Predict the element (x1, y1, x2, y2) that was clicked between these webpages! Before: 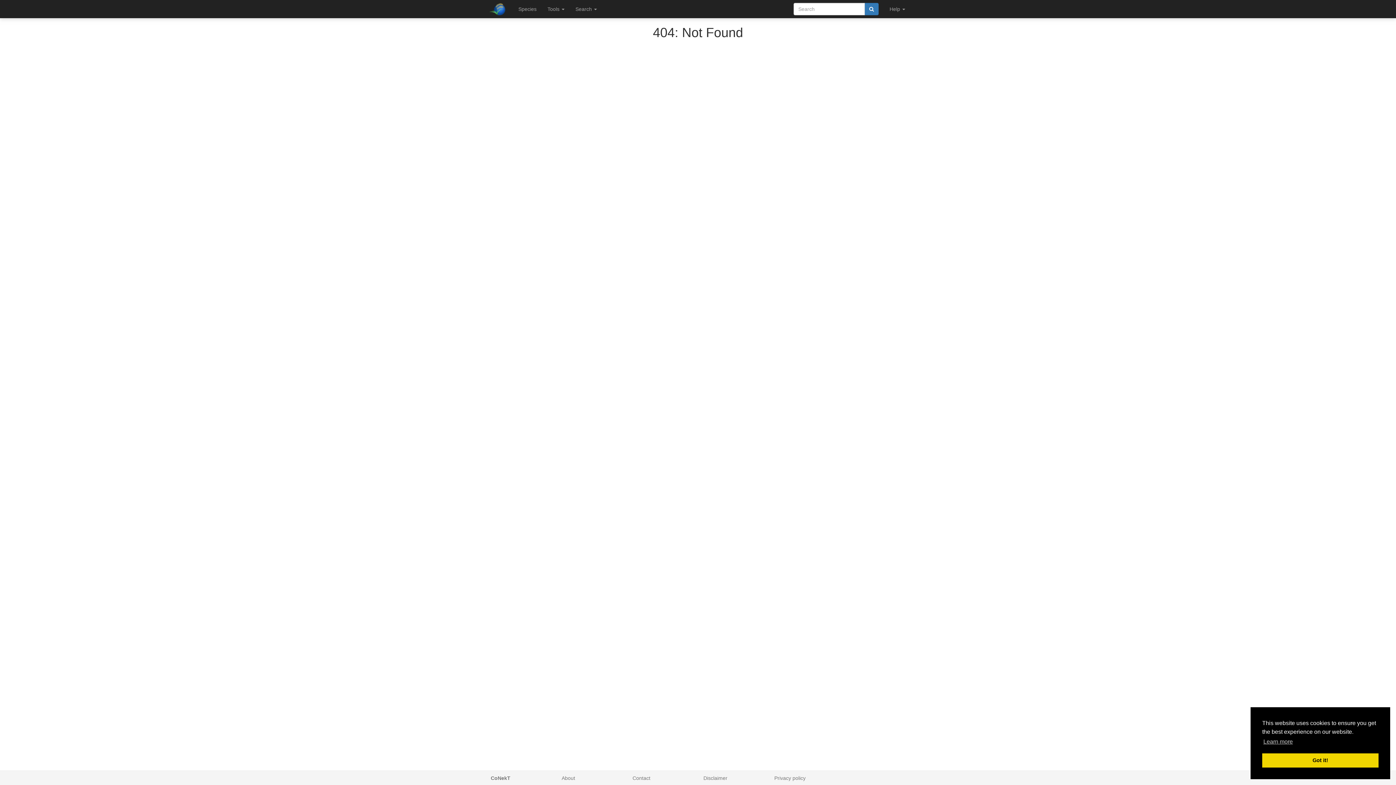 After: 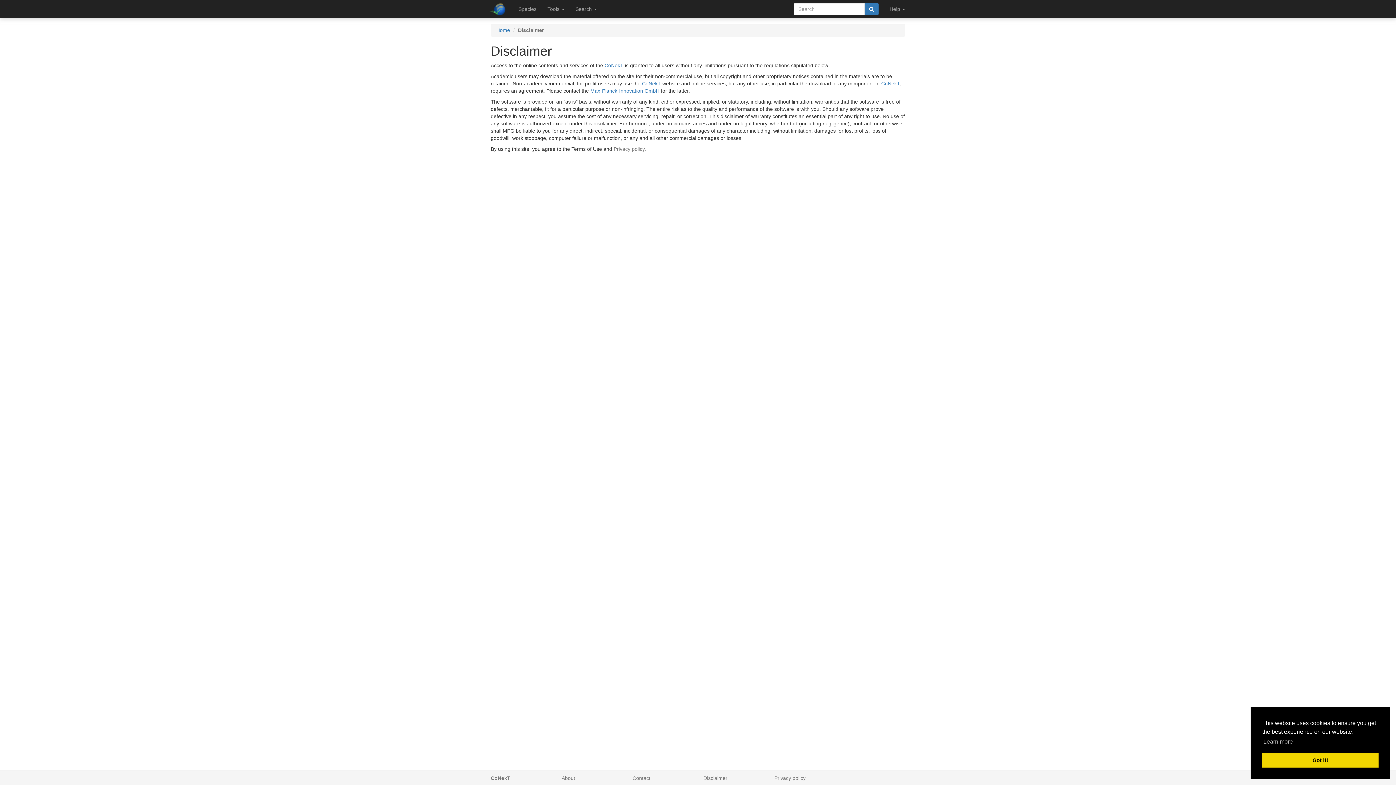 Action: label: Disclaimer bbox: (703, 775, 727, 781)